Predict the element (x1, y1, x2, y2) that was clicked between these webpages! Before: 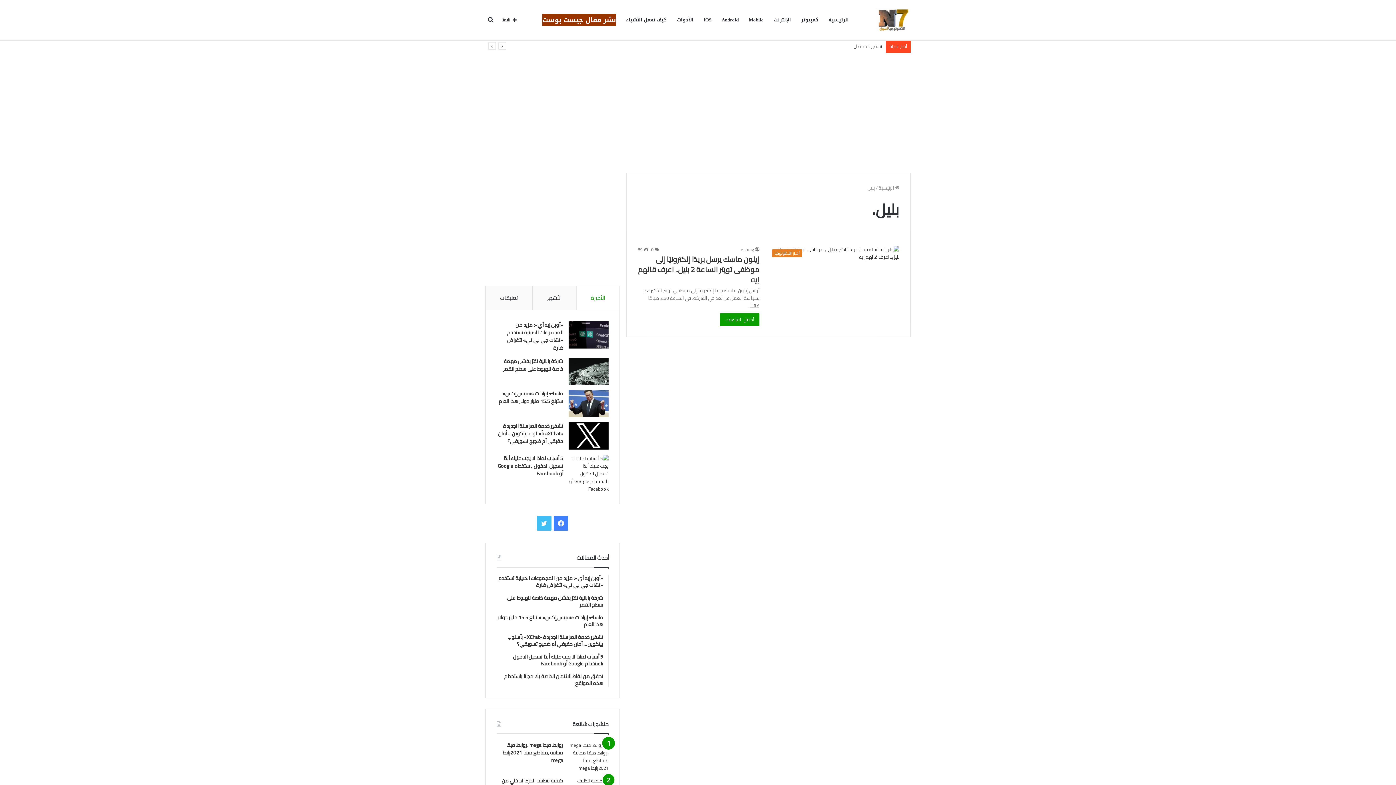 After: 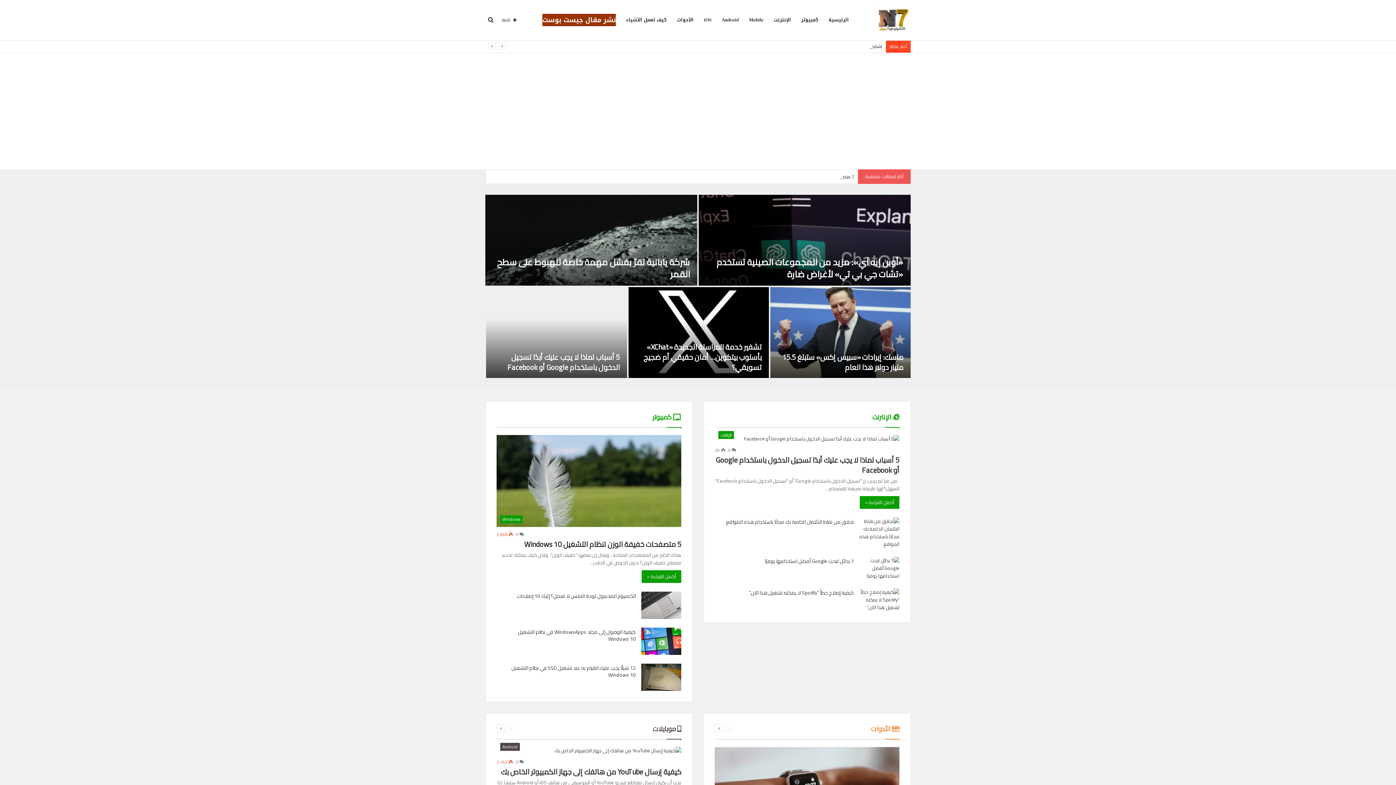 Action: label: الرئيسية bbox: (823, 0, 854, 39)